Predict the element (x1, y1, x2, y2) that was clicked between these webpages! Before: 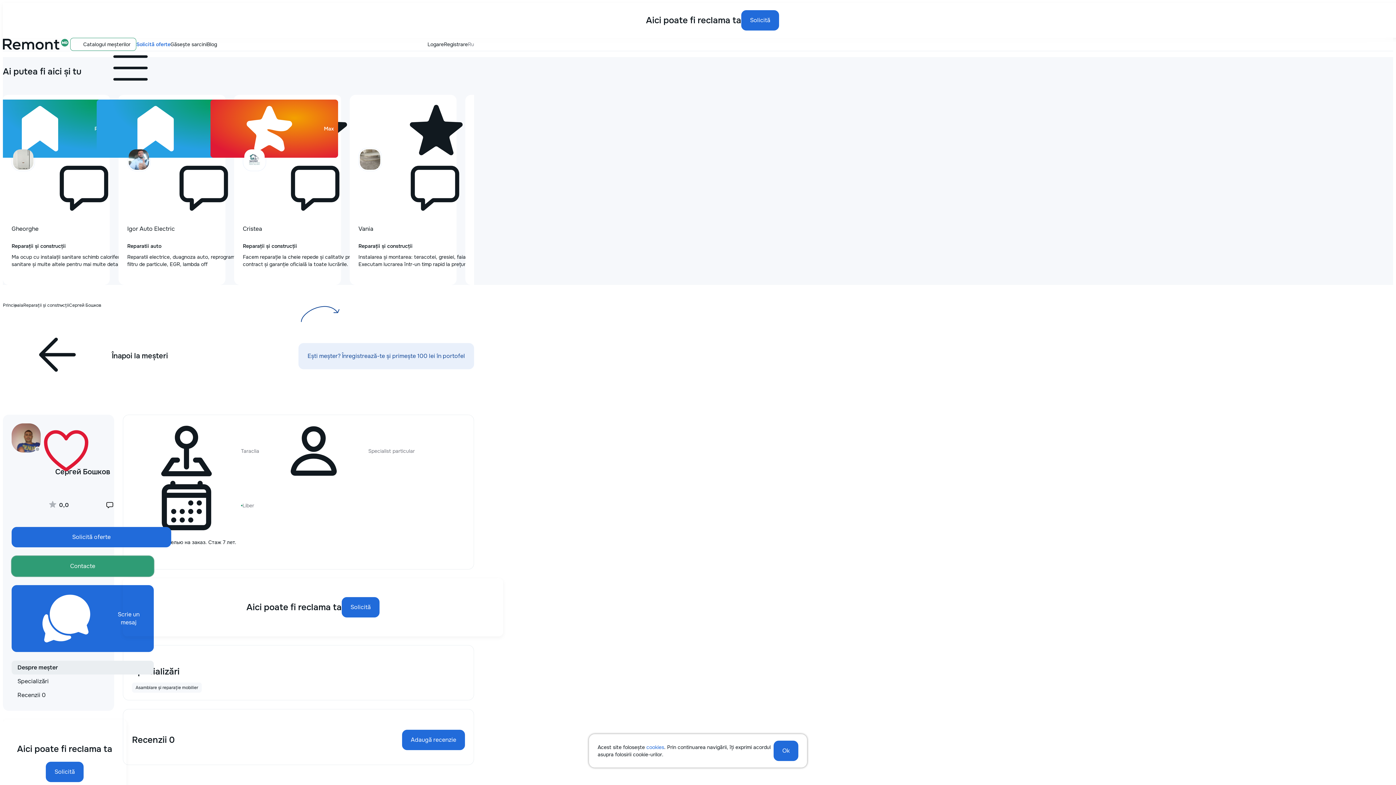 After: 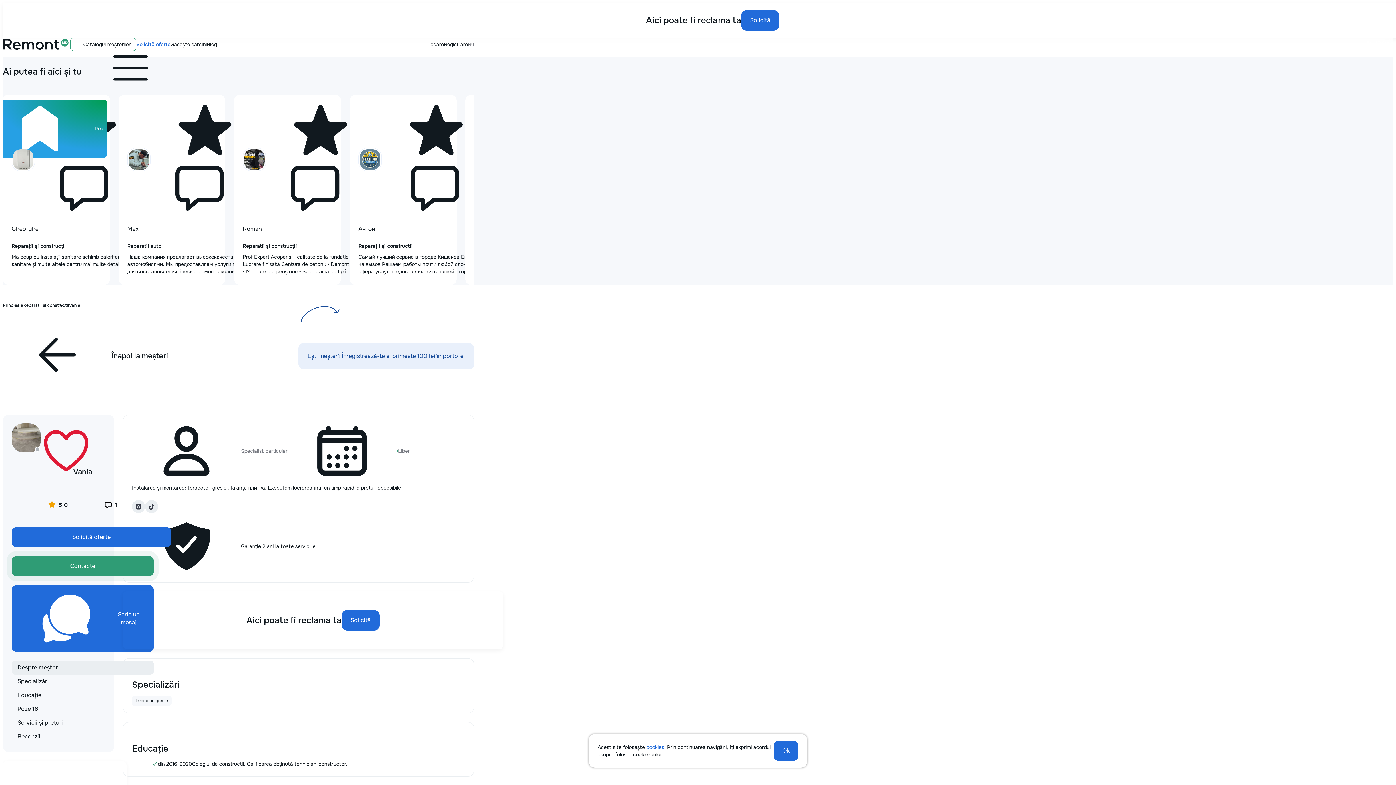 Action: label: 5,0
1 recenzie

Vania

Reparații și construcții
Instalarea și montarea: teracotei, gresiei, faianță плитка. Executam lucrarea într-un timp rapid la prețuri accesibile bbox: (349, 94, 456, 285)